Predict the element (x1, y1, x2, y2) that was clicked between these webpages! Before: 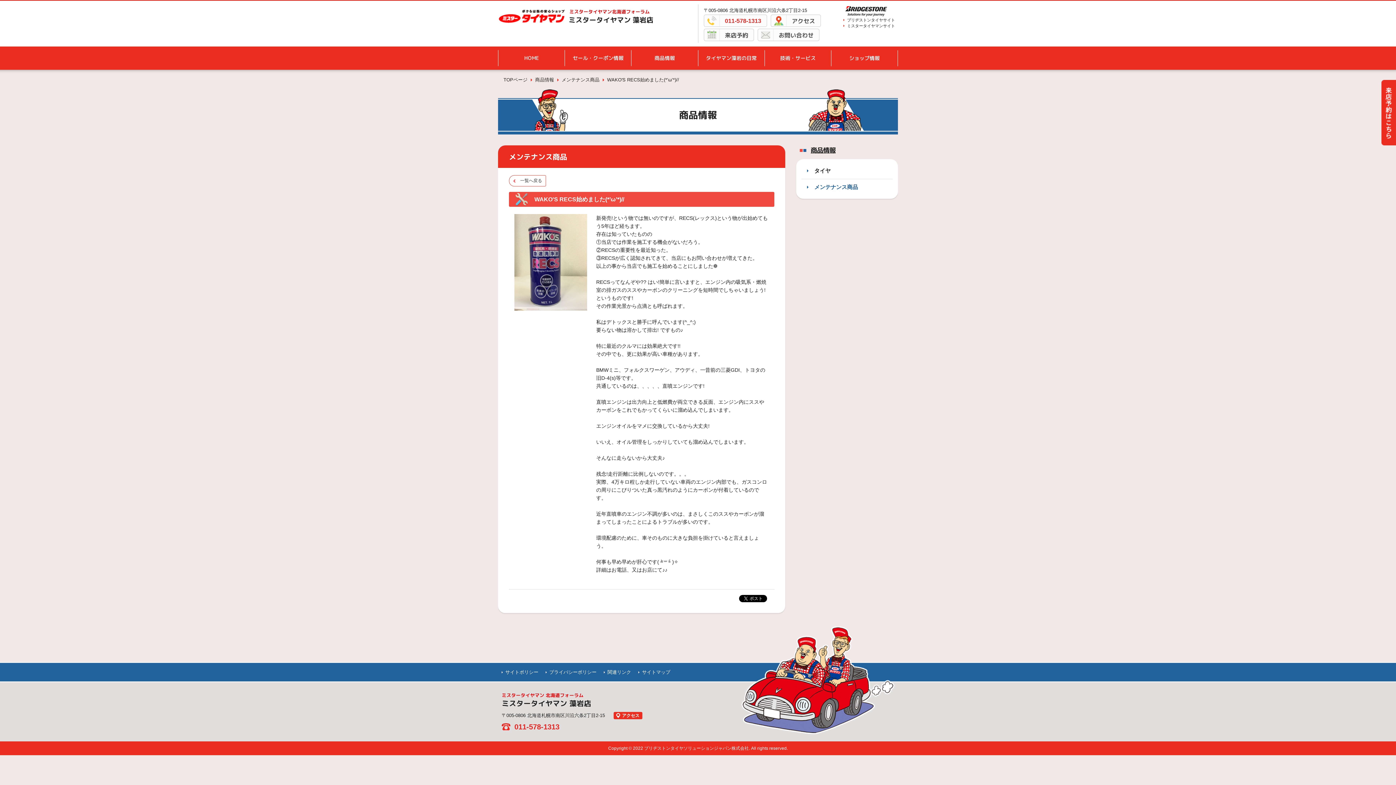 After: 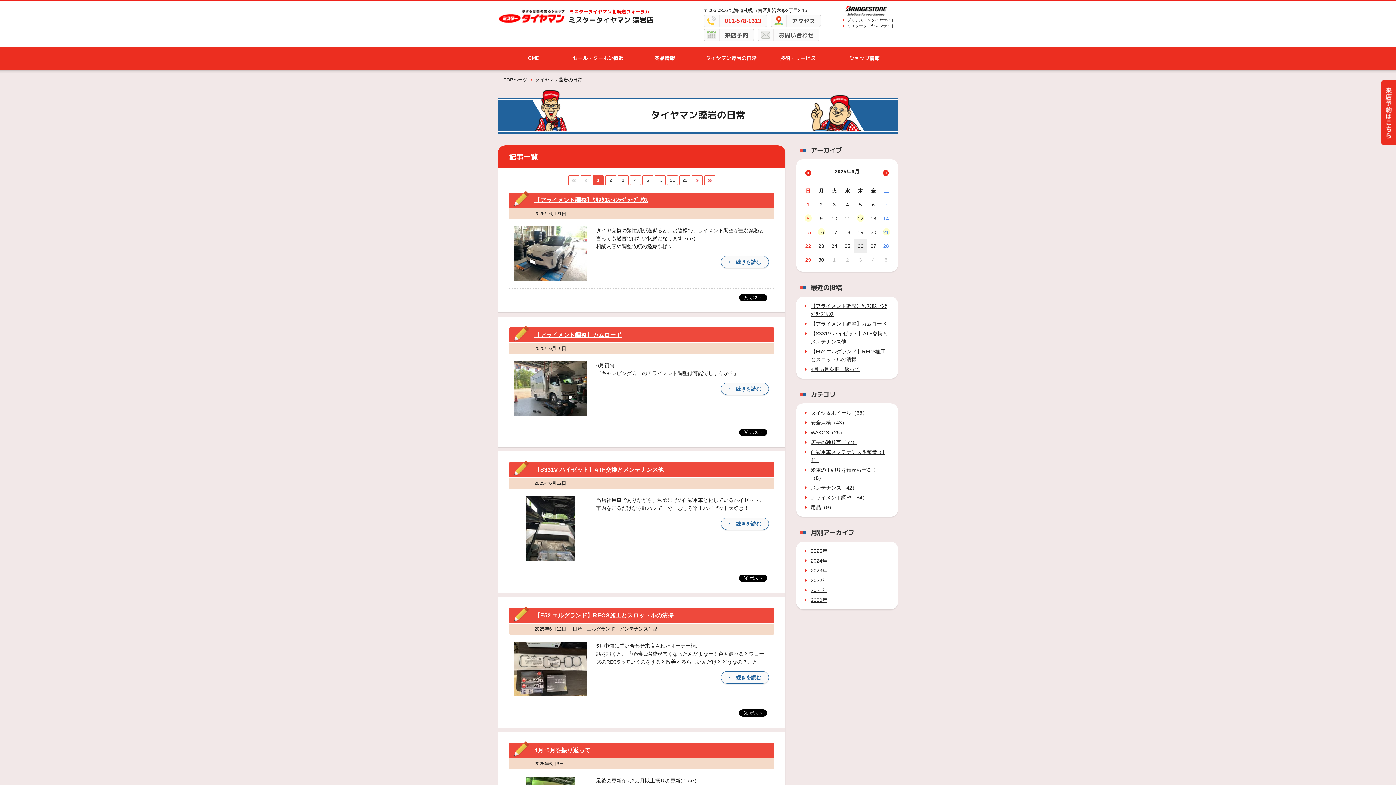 Action: bbox: (704, 50, 758, 66) label: タイヤマン藻岩の日常